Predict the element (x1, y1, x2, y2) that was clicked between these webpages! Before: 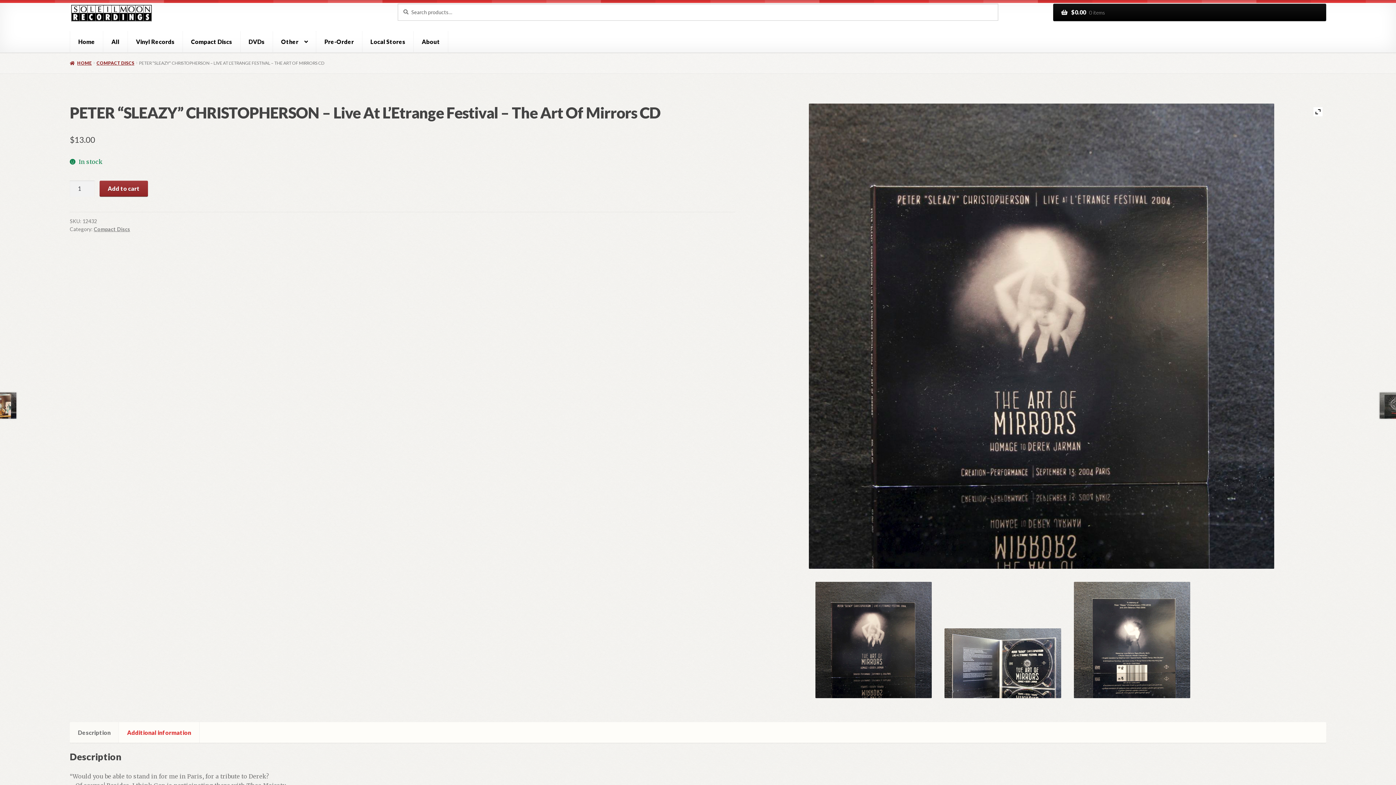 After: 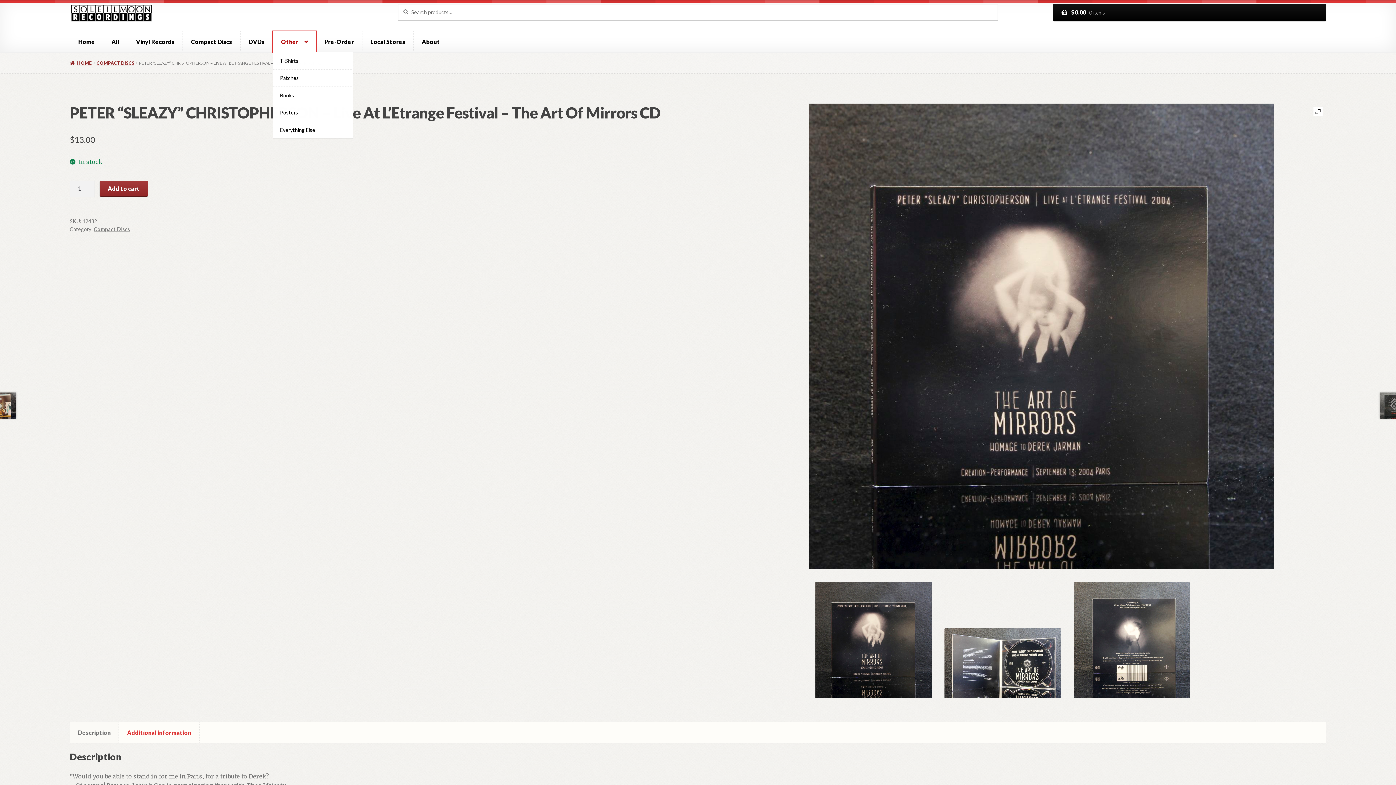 Action: label: Other bbox: (273, 31, 316, 52)